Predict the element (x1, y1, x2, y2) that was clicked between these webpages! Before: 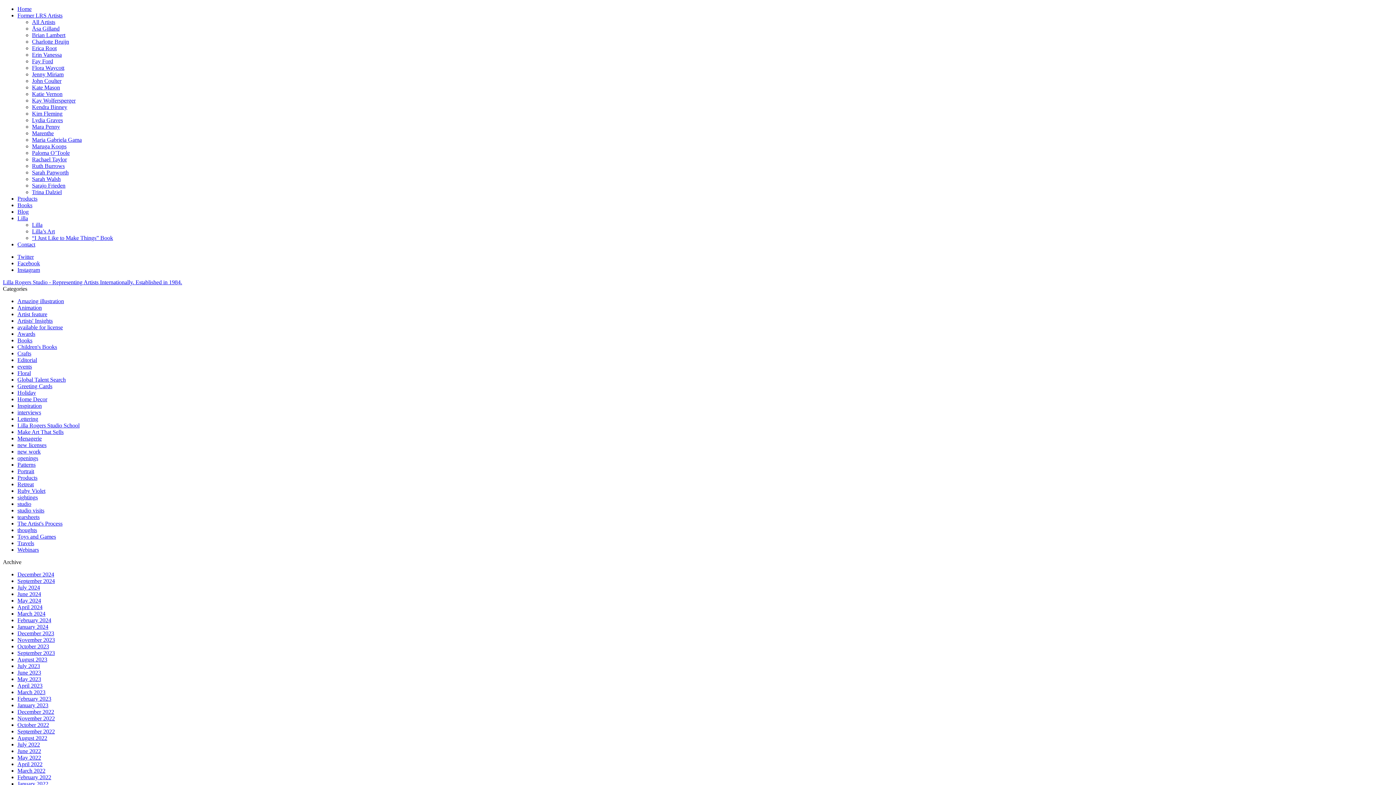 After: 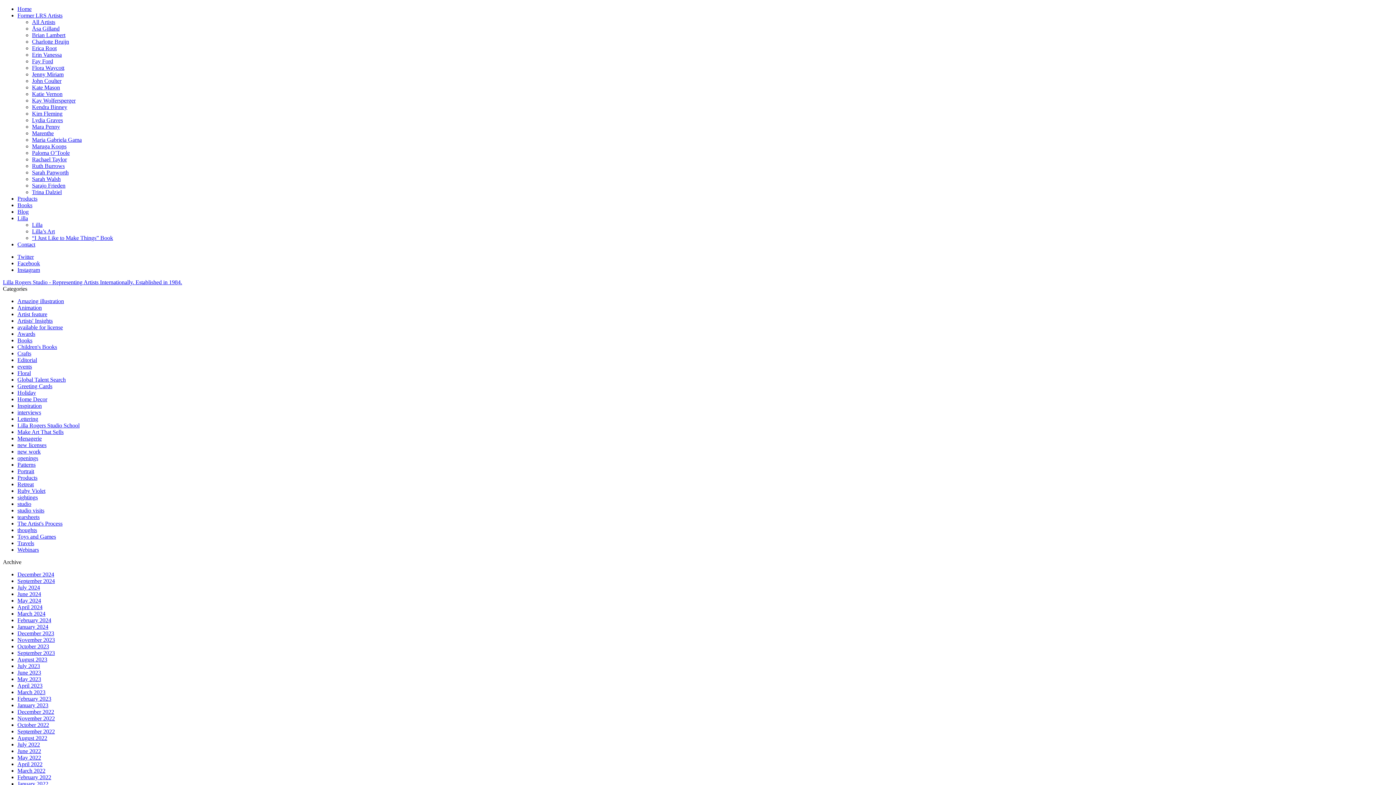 Action: bbox: (17, 571, 54, 577) label: December 2024